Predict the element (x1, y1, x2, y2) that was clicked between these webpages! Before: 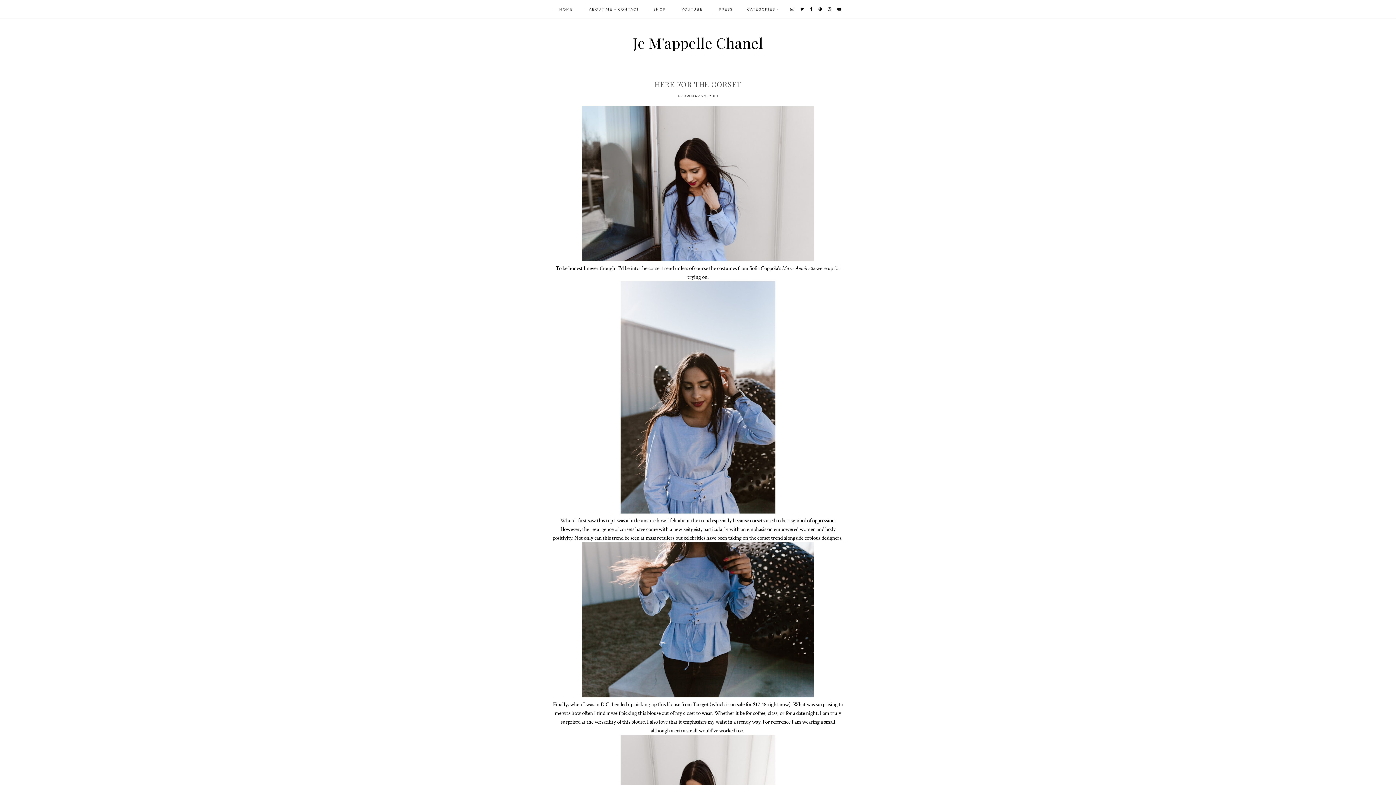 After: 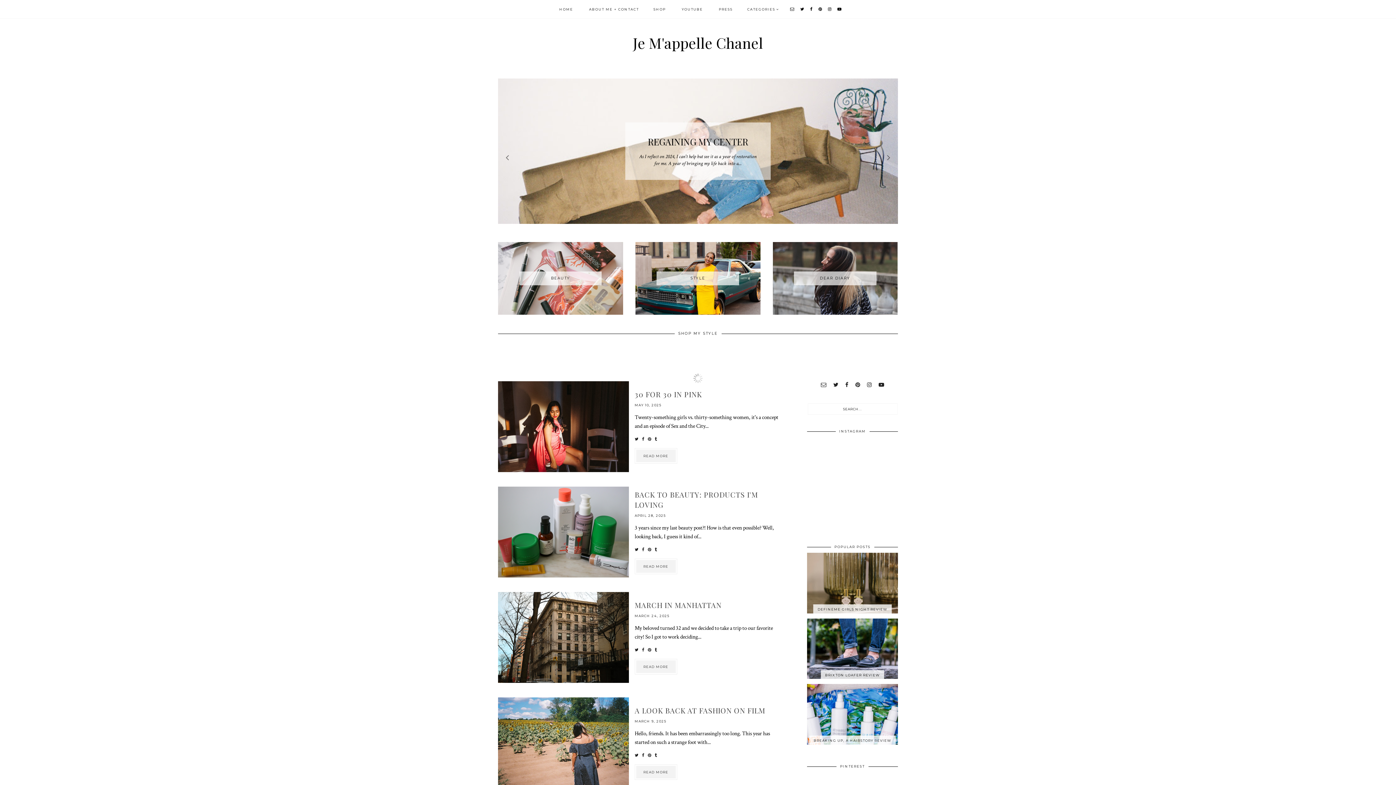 Action: label: Je M'appelle Chanel bbox: (633, 33, 763, 52)